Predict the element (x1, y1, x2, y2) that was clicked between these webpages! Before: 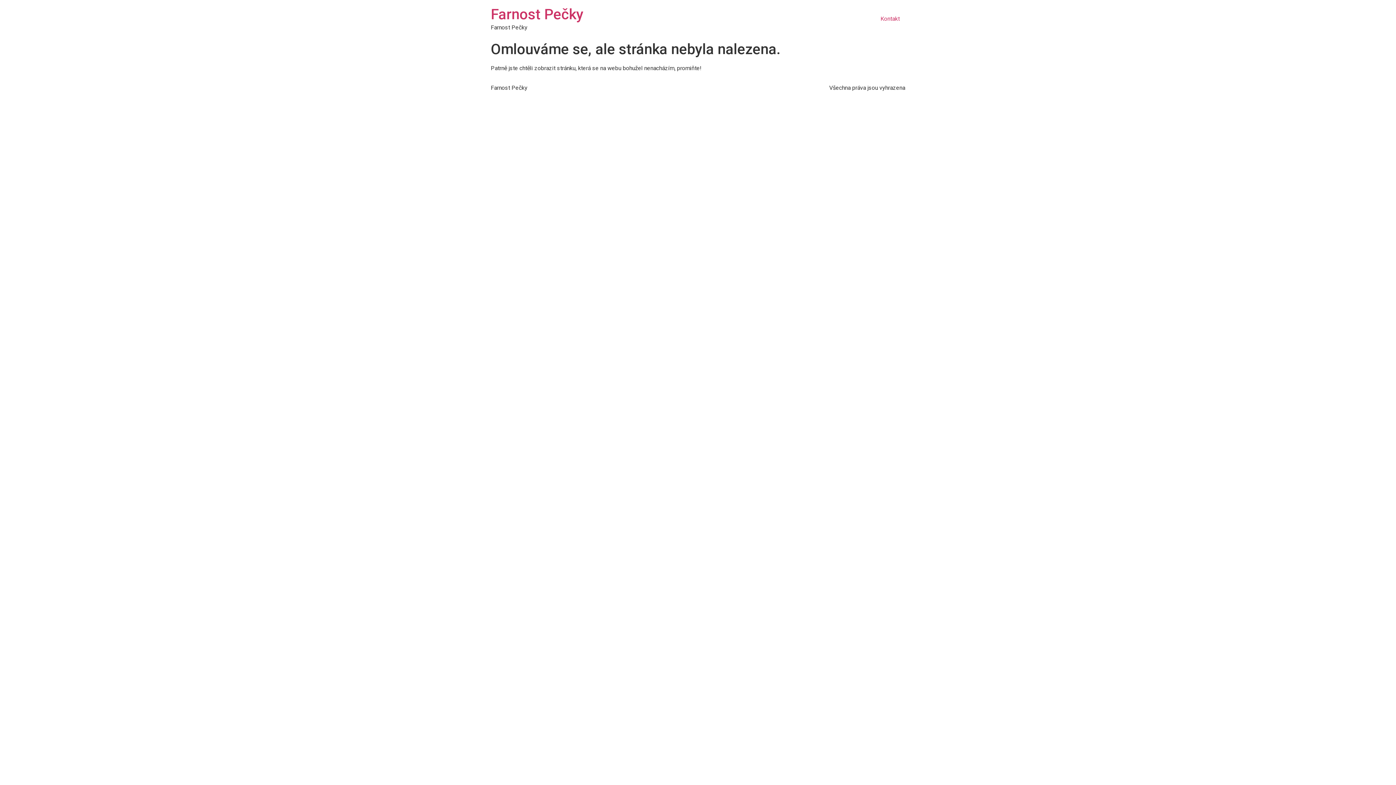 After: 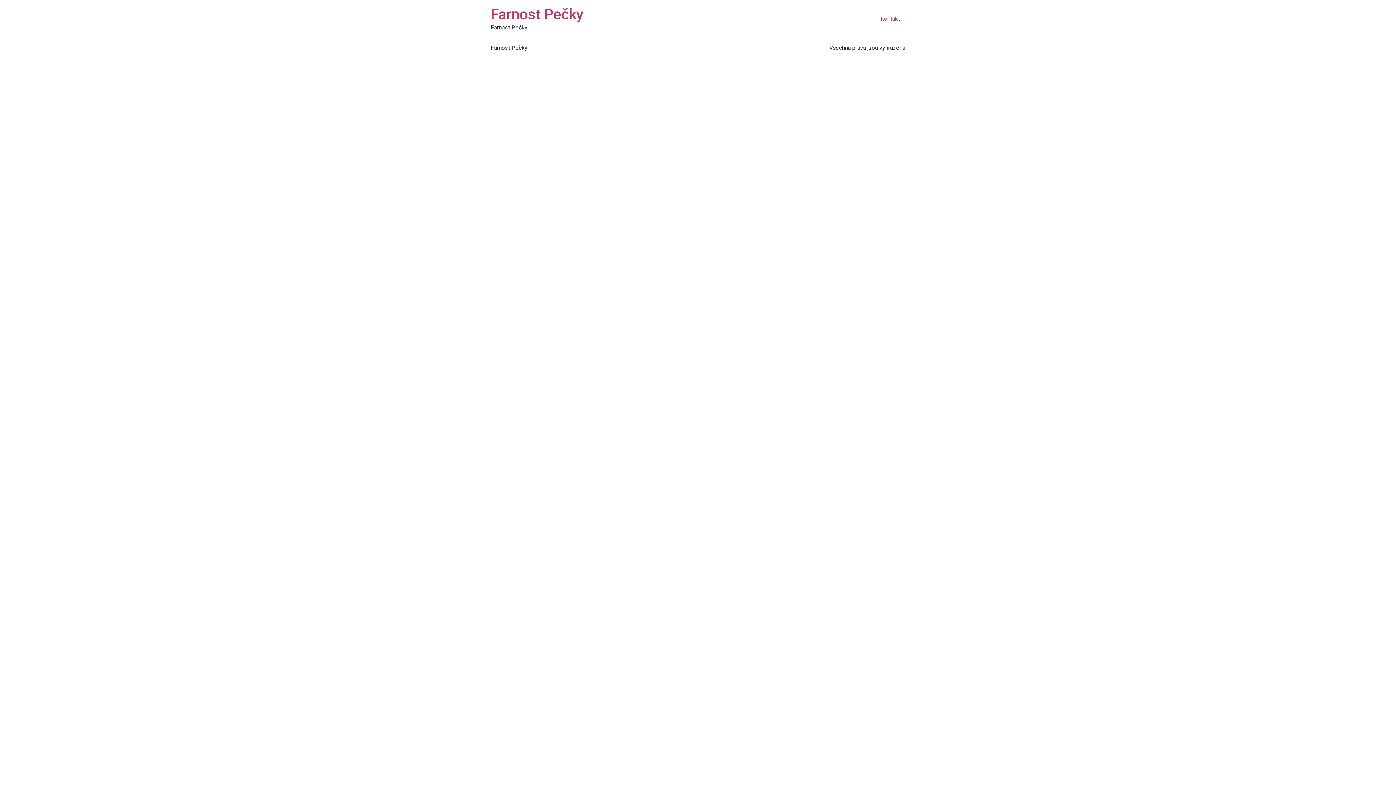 Action: bbox: (875, 11, 905, 26) label: Kontakt